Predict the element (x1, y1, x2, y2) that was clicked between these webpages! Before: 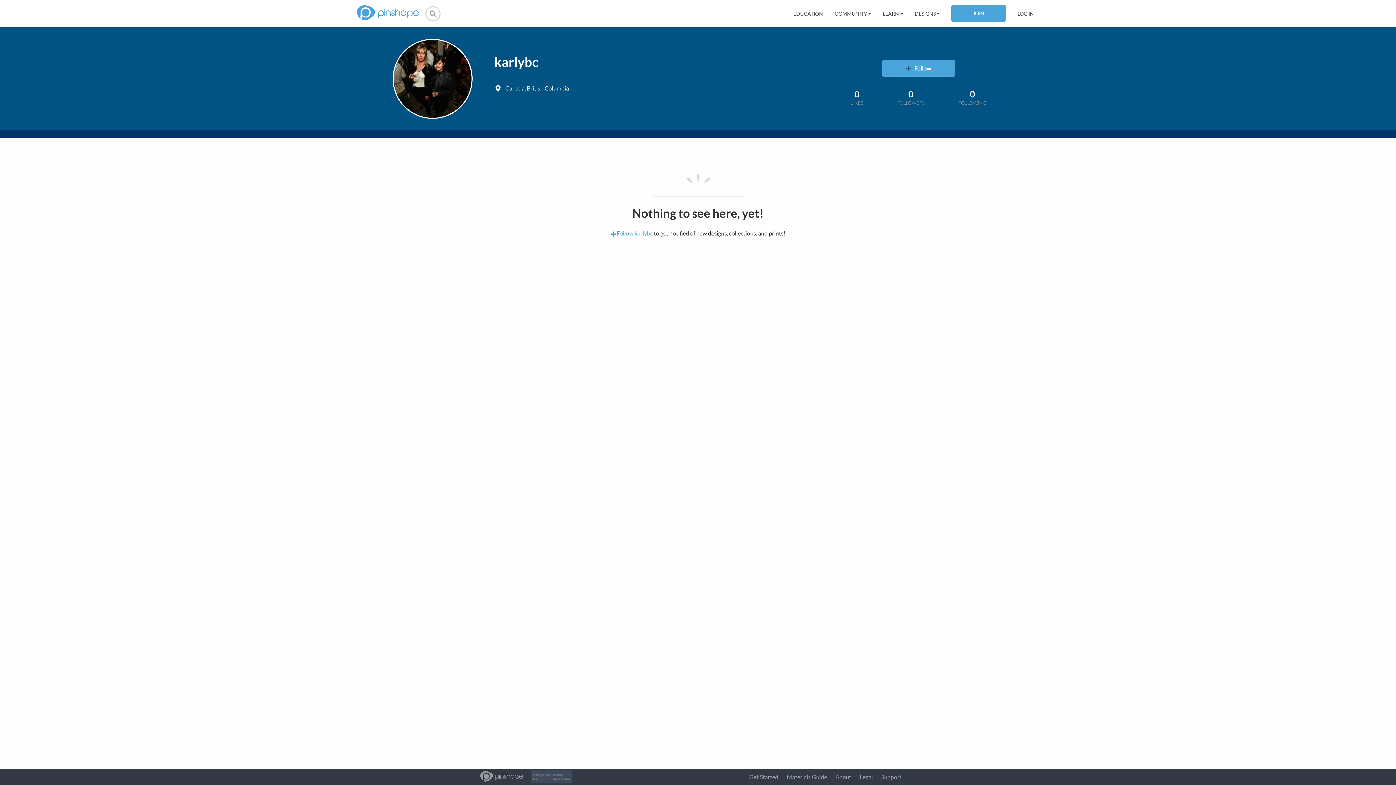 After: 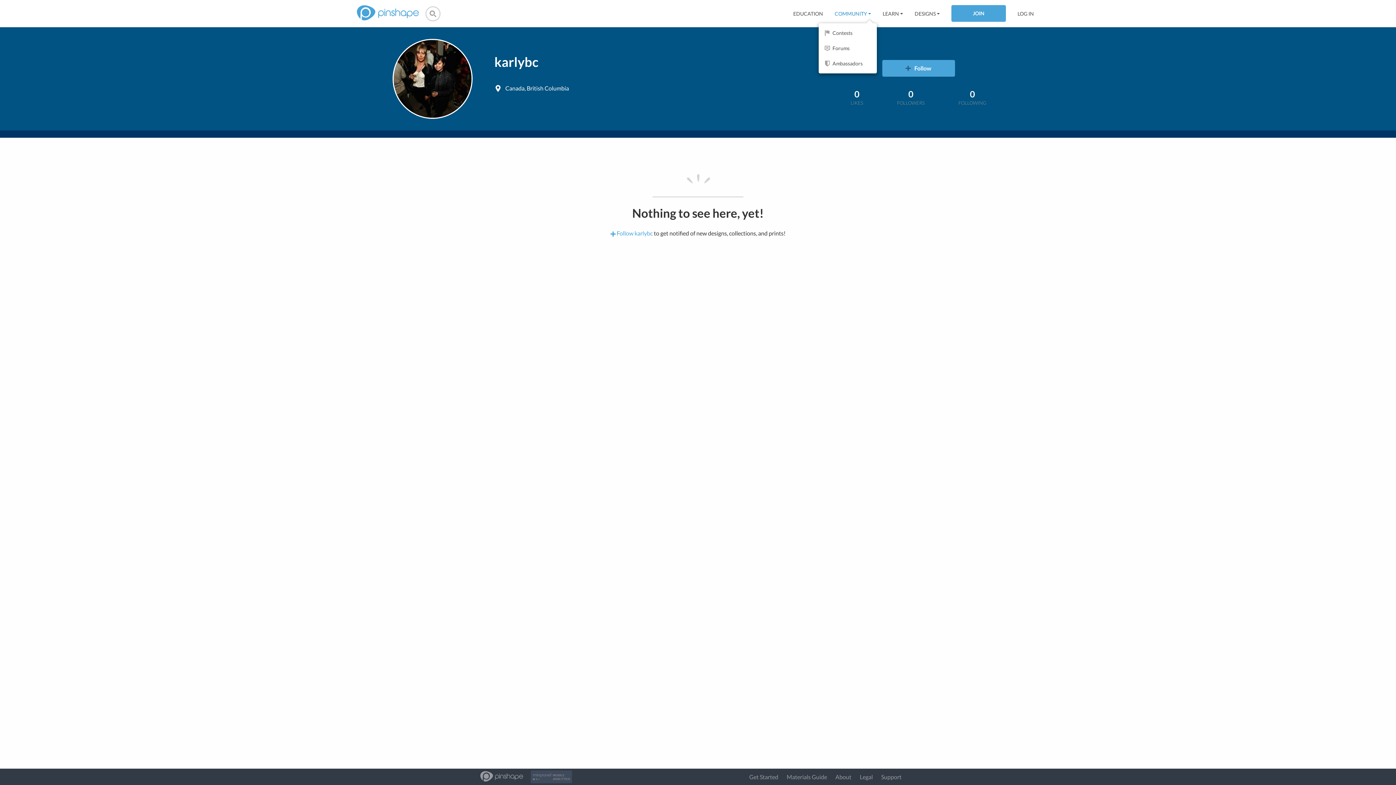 Action: bbox: (834, 10, 871, 16) label: COMMUNITY